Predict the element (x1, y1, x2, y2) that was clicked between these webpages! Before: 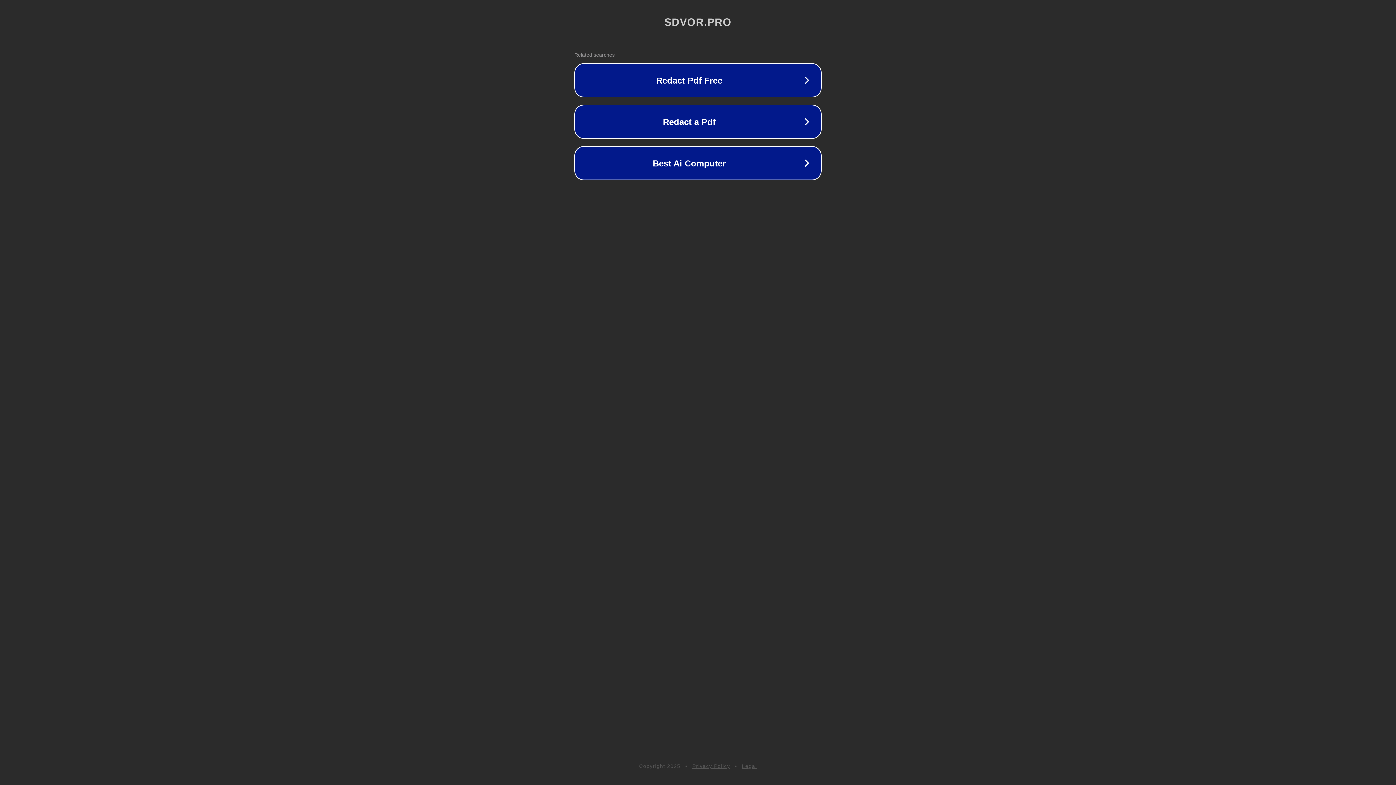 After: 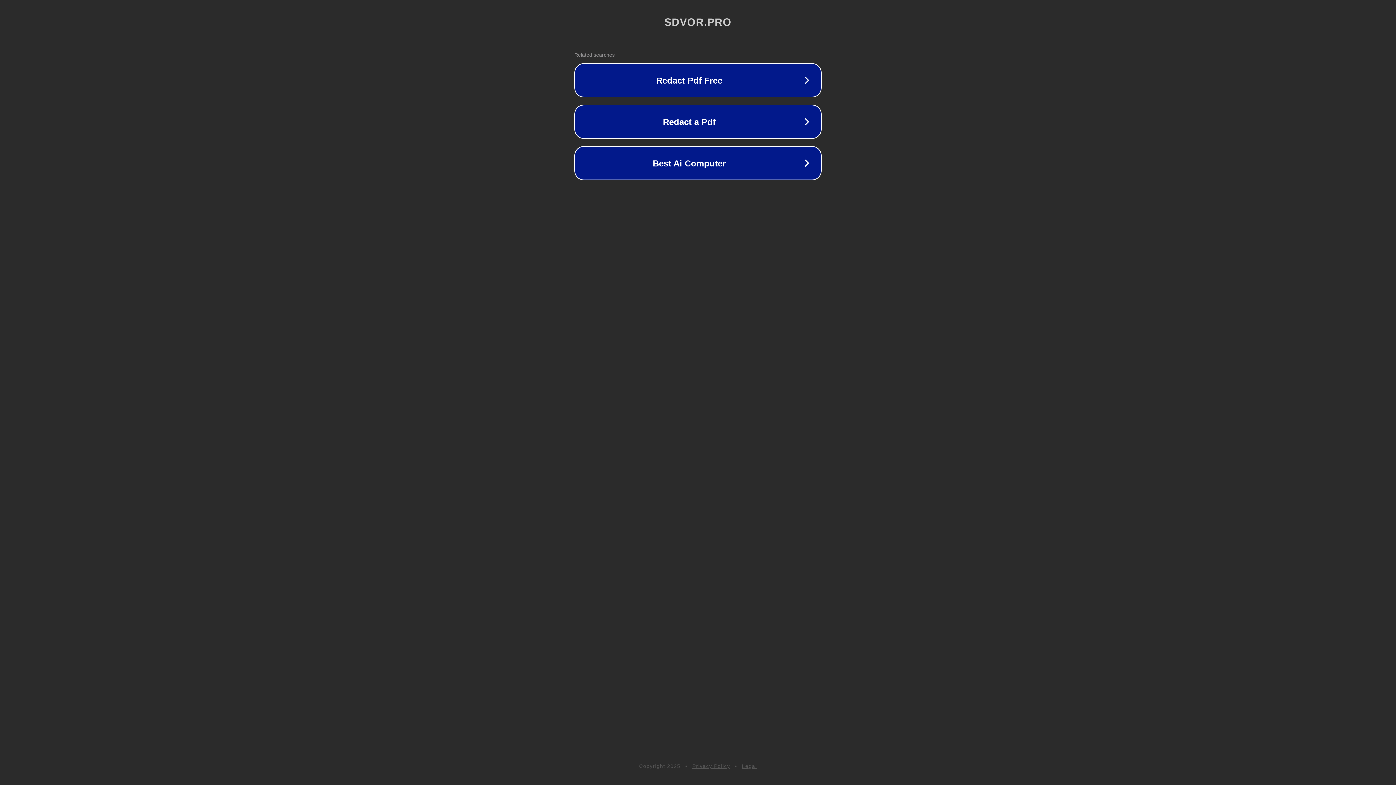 Action: label: Legal bbox: (742, 763, 757, 769)